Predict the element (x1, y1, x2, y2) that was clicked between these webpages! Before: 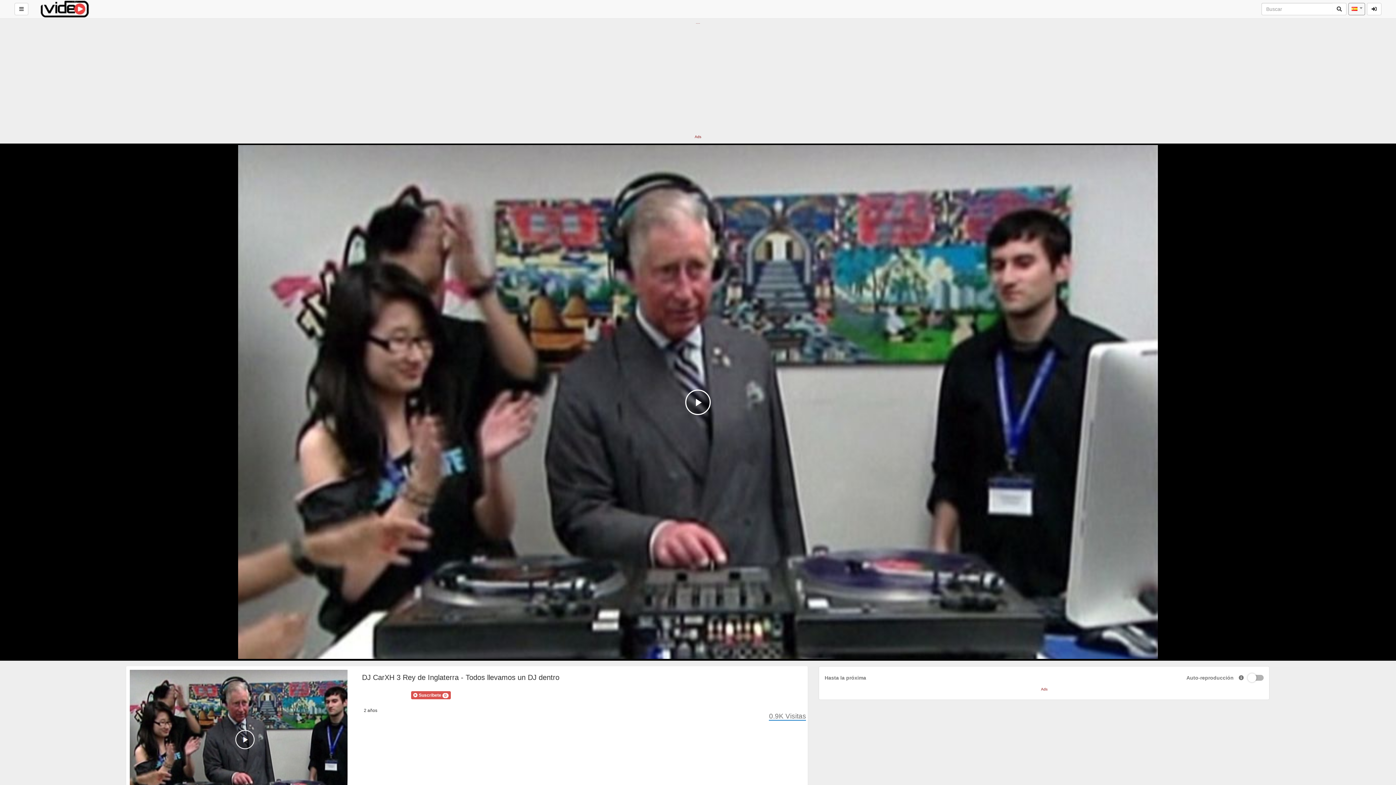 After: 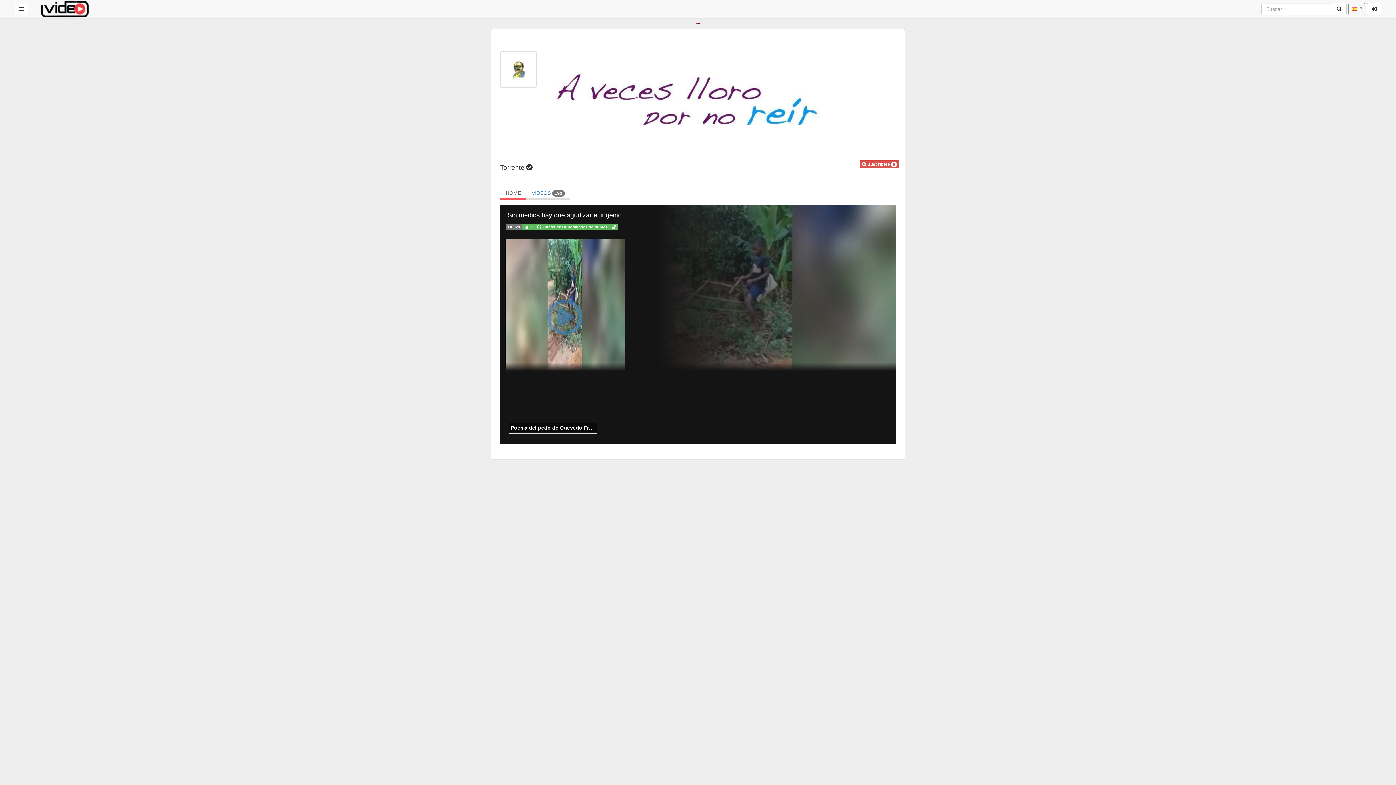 Action: bbox: (383, 691, 409, 699) label: Torrente 